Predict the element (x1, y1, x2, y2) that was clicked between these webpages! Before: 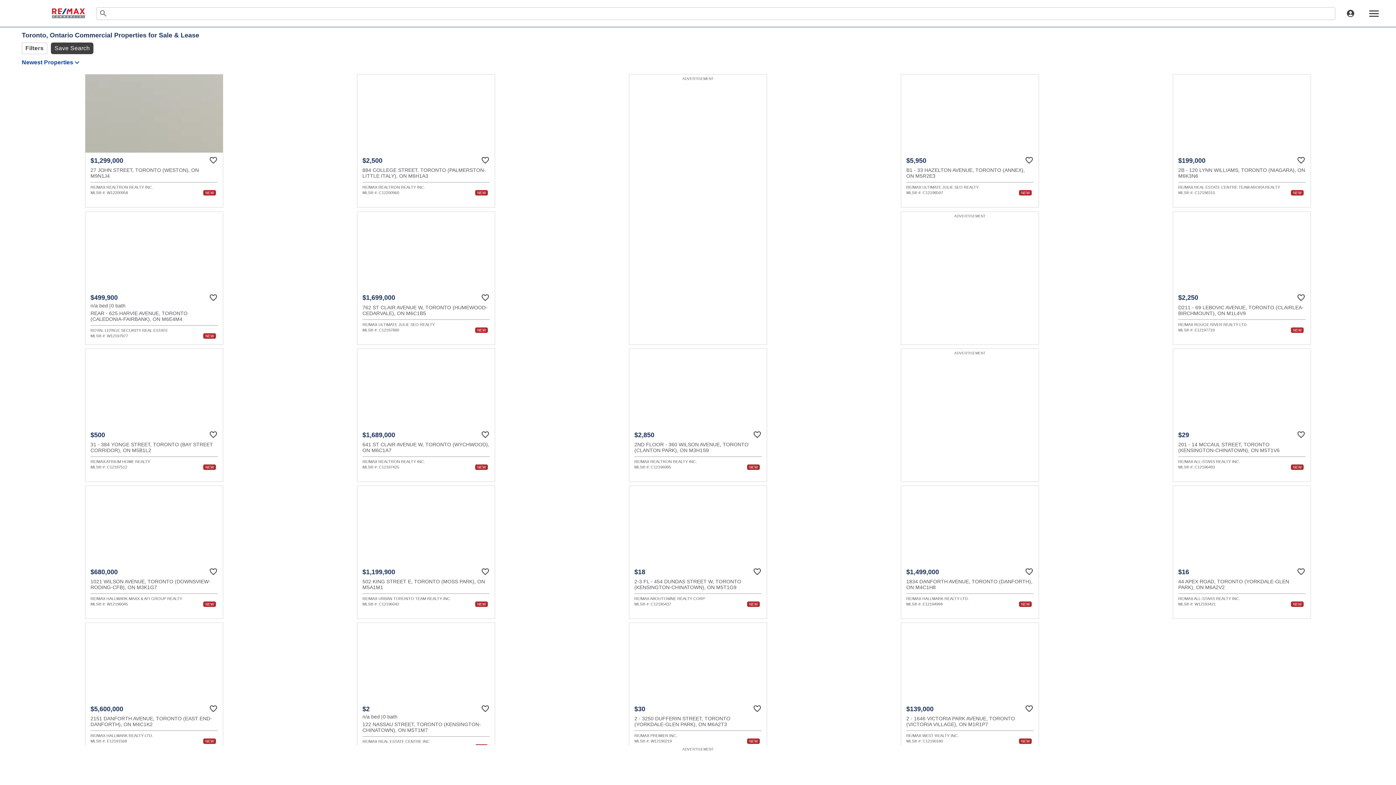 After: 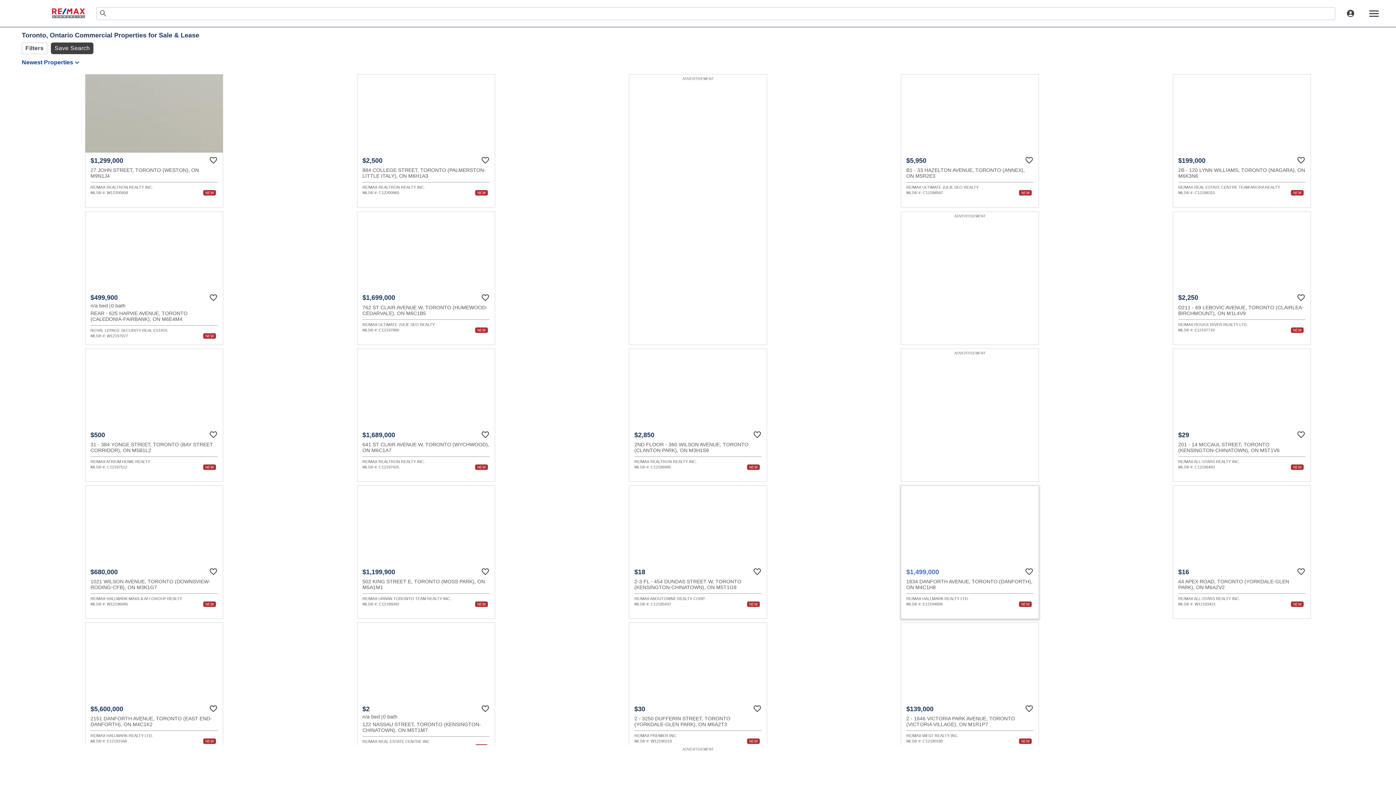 Action: bbox: (901, 485, 1039, 619) label: $1,499,000
1834 DANFORTH AVENUE, TORONTO (DANFORTH), ON M4C1H8
RE/MAX HALLMARK REALTY LTD.
MLS® #: E12194994
NEW